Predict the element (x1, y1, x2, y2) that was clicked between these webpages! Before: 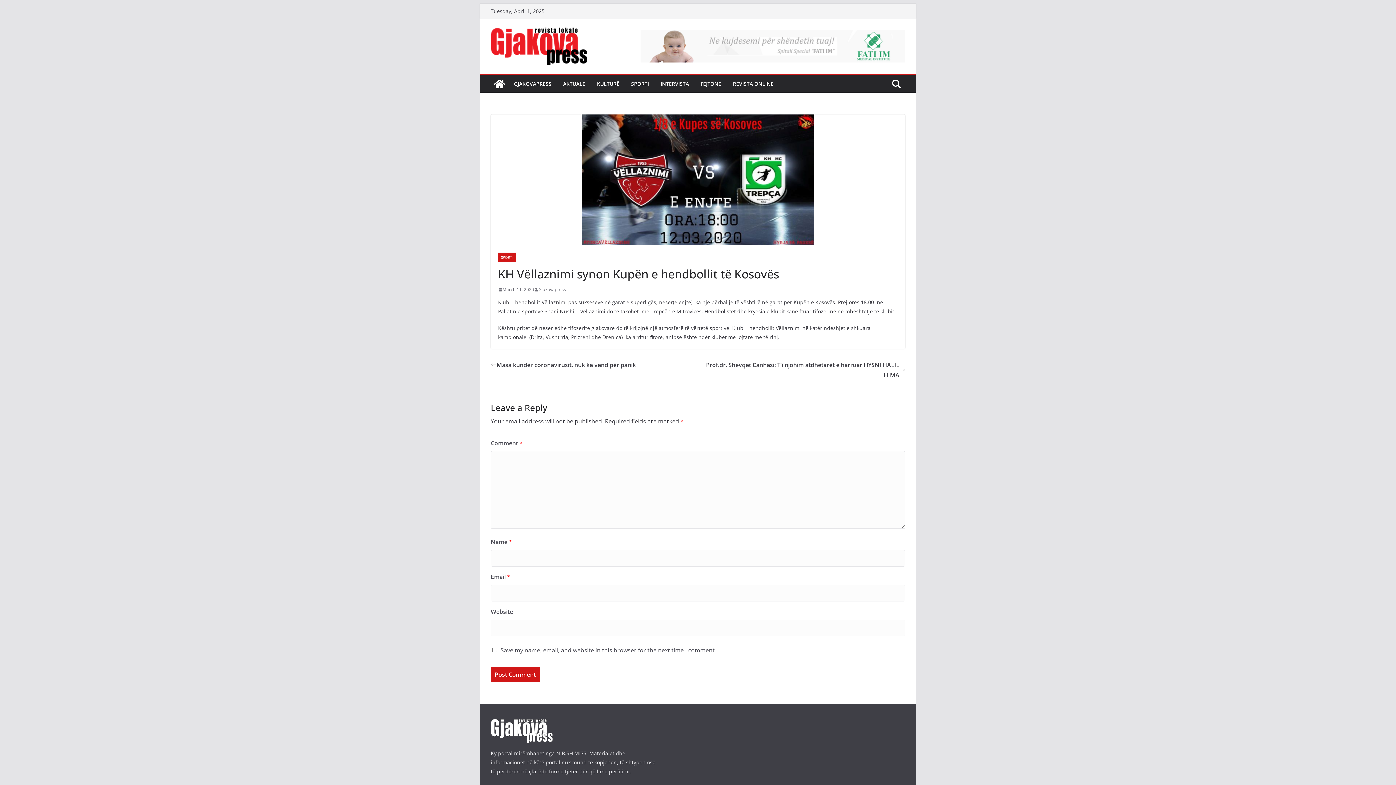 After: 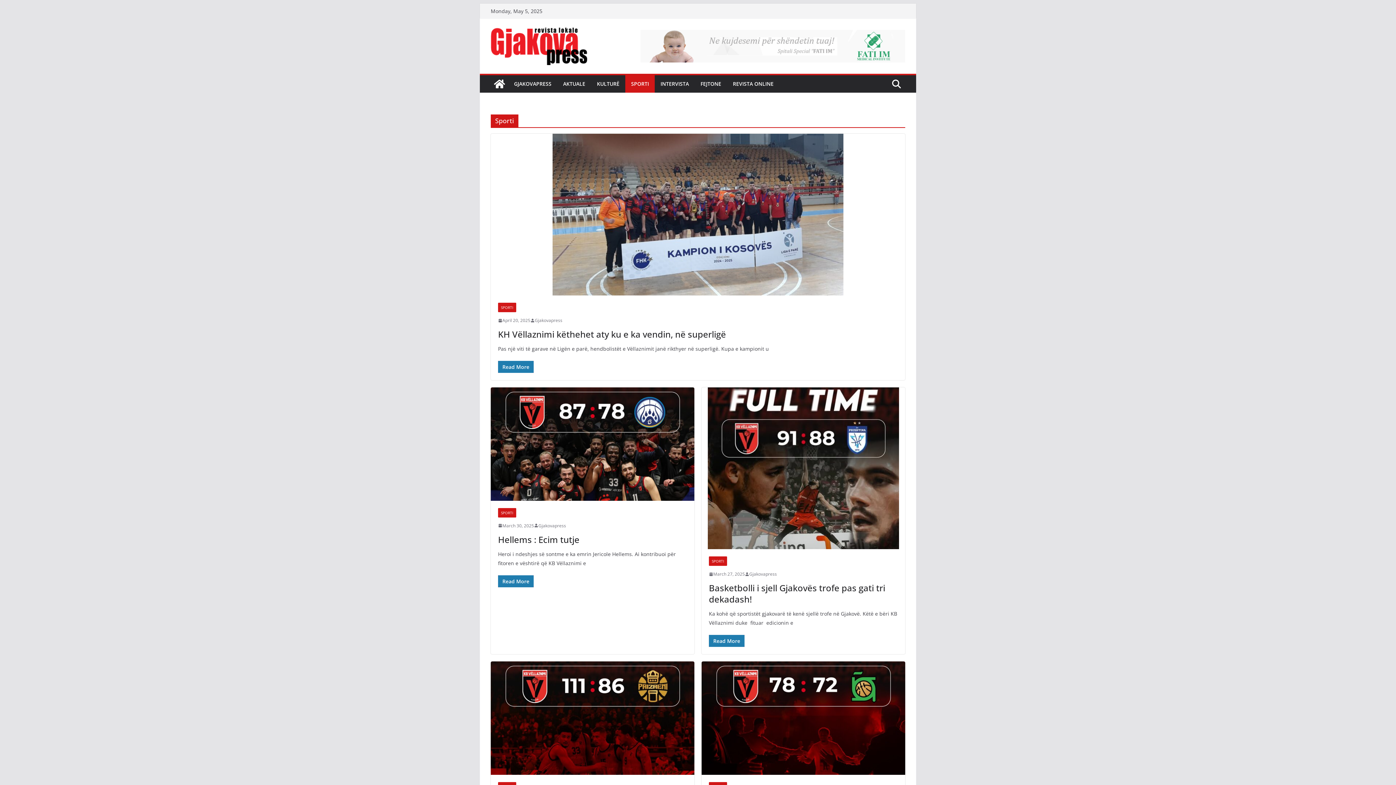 Action: bbox: (631, 78, 649, 89) label: SPORTI